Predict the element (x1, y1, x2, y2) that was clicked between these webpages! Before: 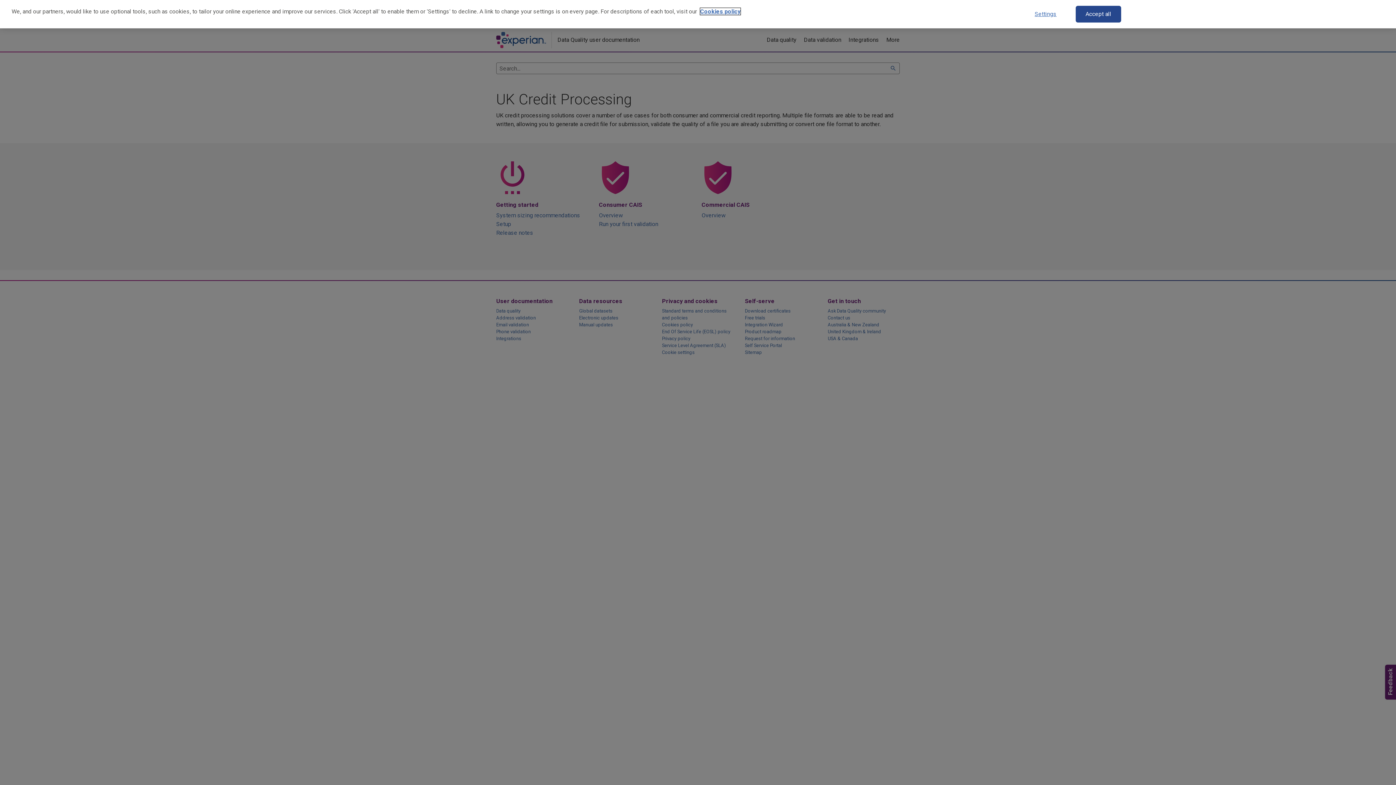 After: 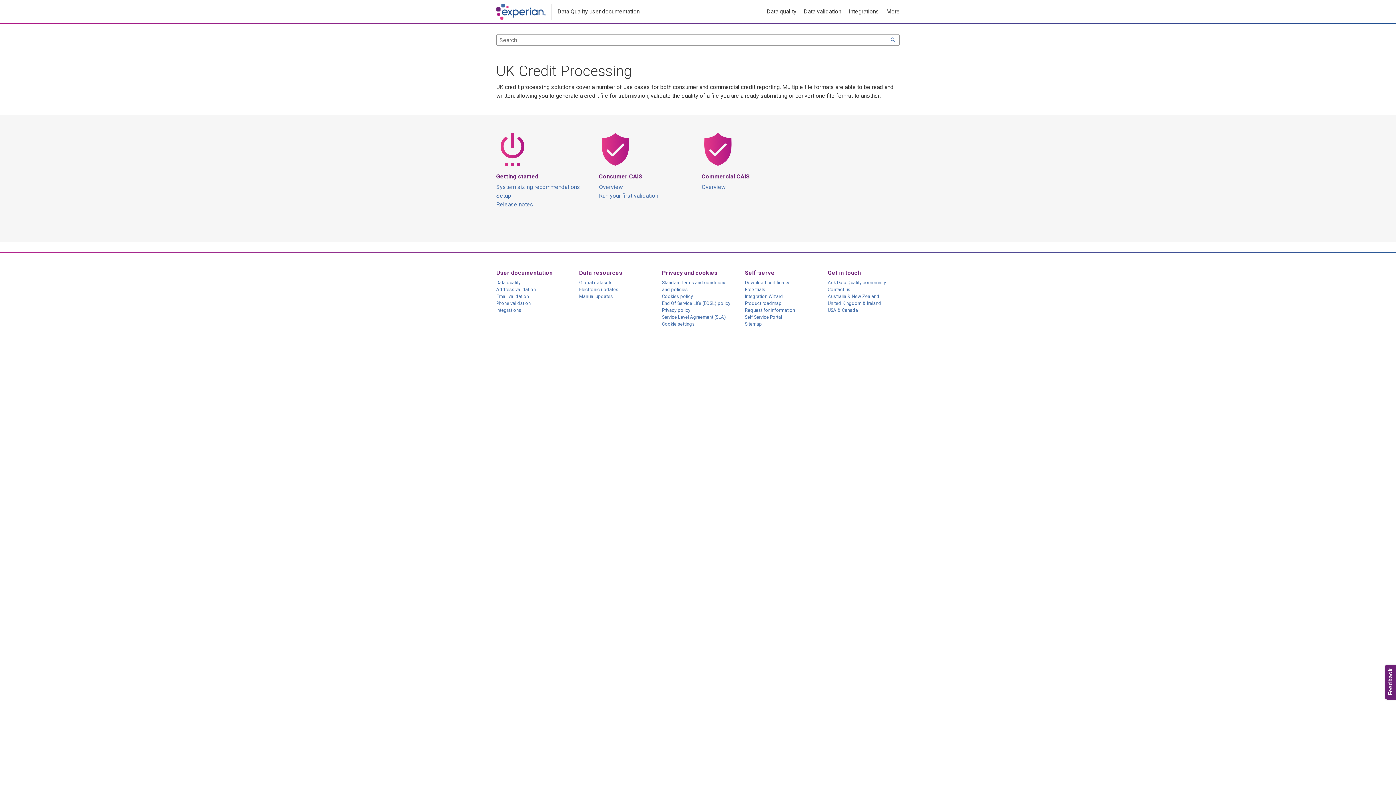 Action: bbox: (1075, 5, 1121, 22) label: Accept all